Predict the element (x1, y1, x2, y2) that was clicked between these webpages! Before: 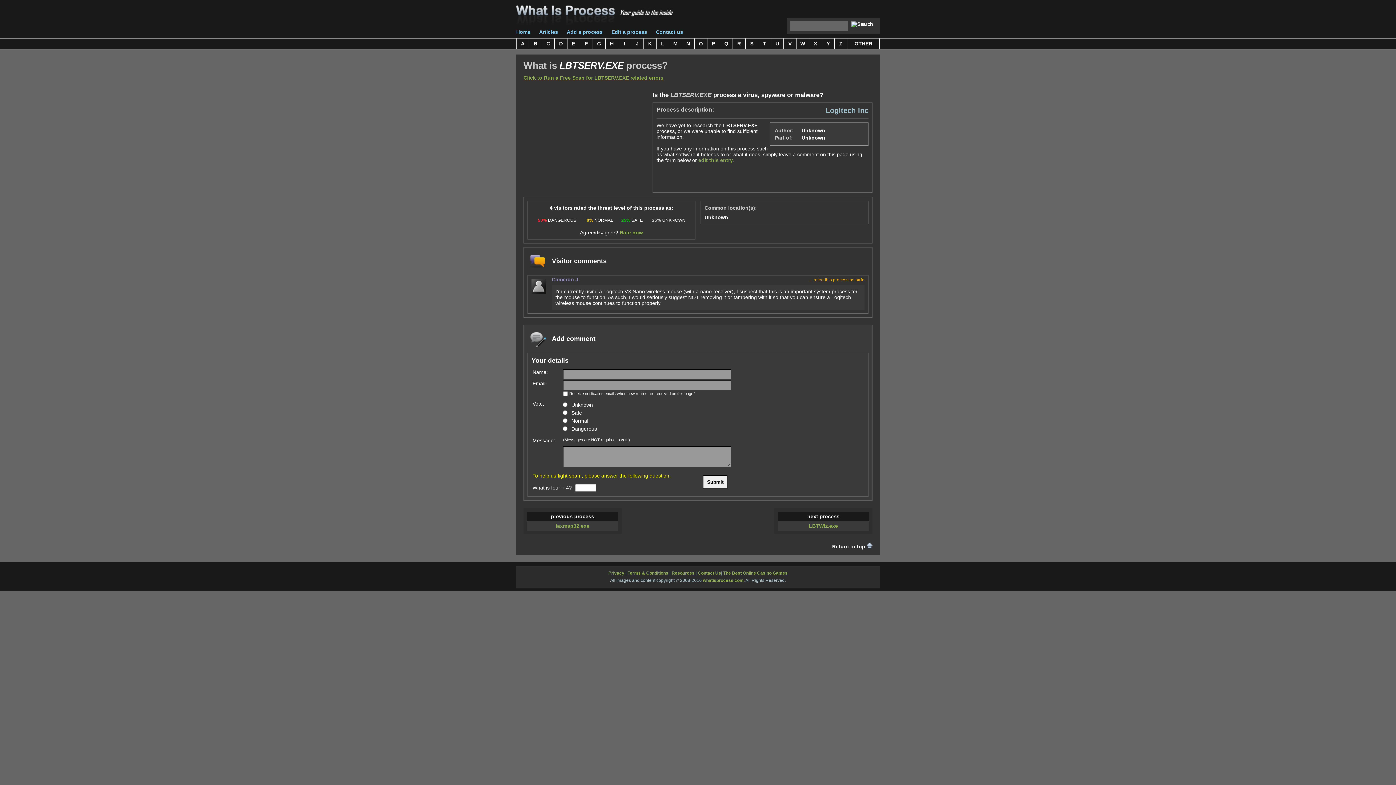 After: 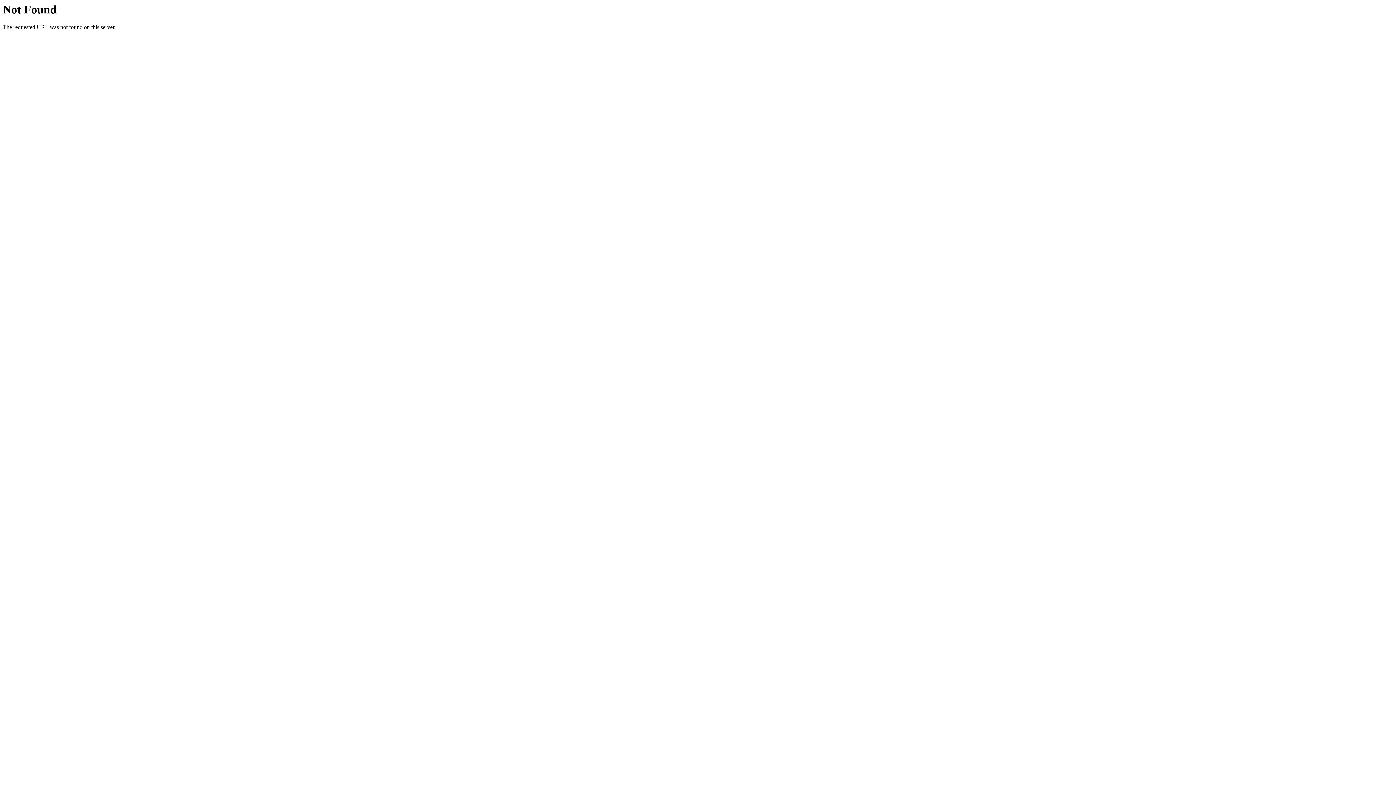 Action: bbox: (542, 38, 554, 49) label: C